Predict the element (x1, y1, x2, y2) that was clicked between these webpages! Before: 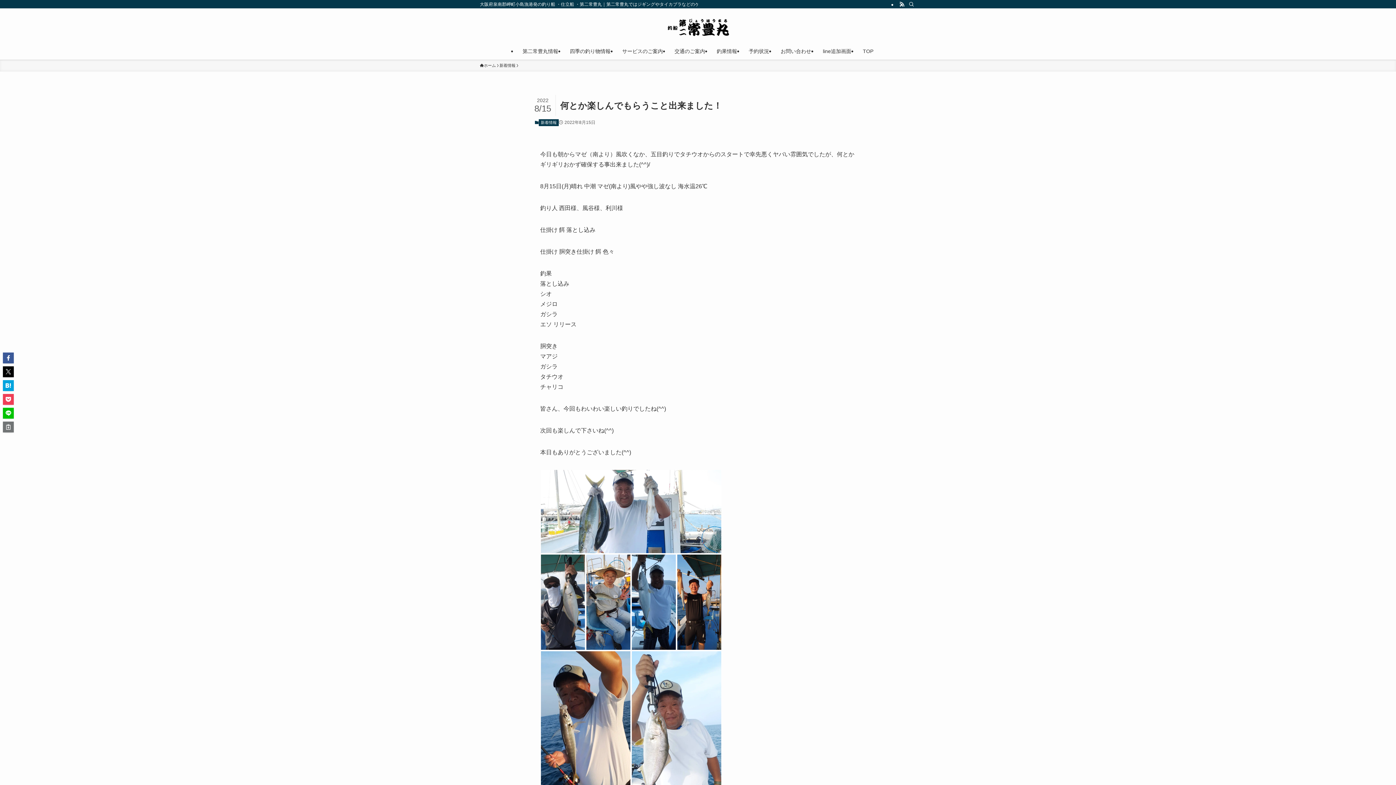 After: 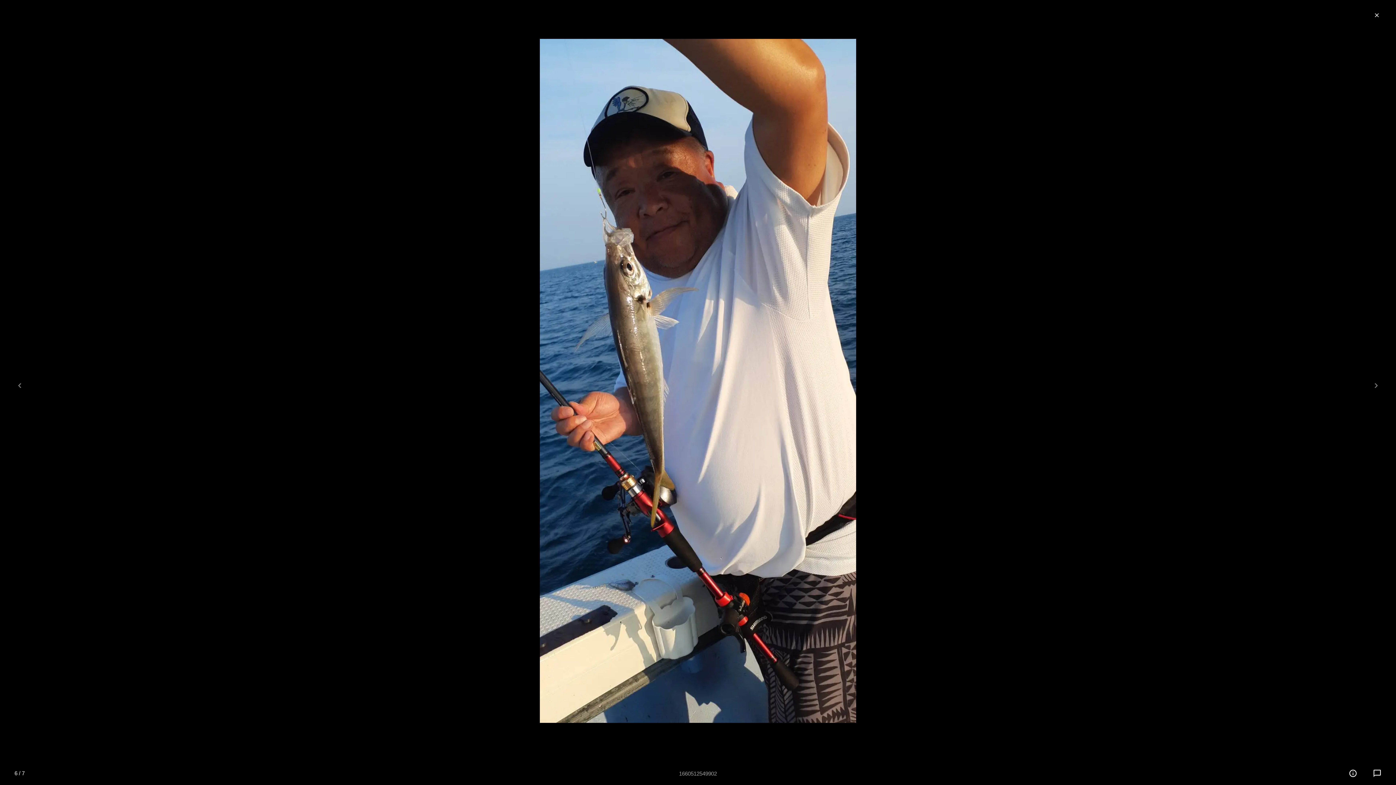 Action: bbox: (540, 744, 631, 750)